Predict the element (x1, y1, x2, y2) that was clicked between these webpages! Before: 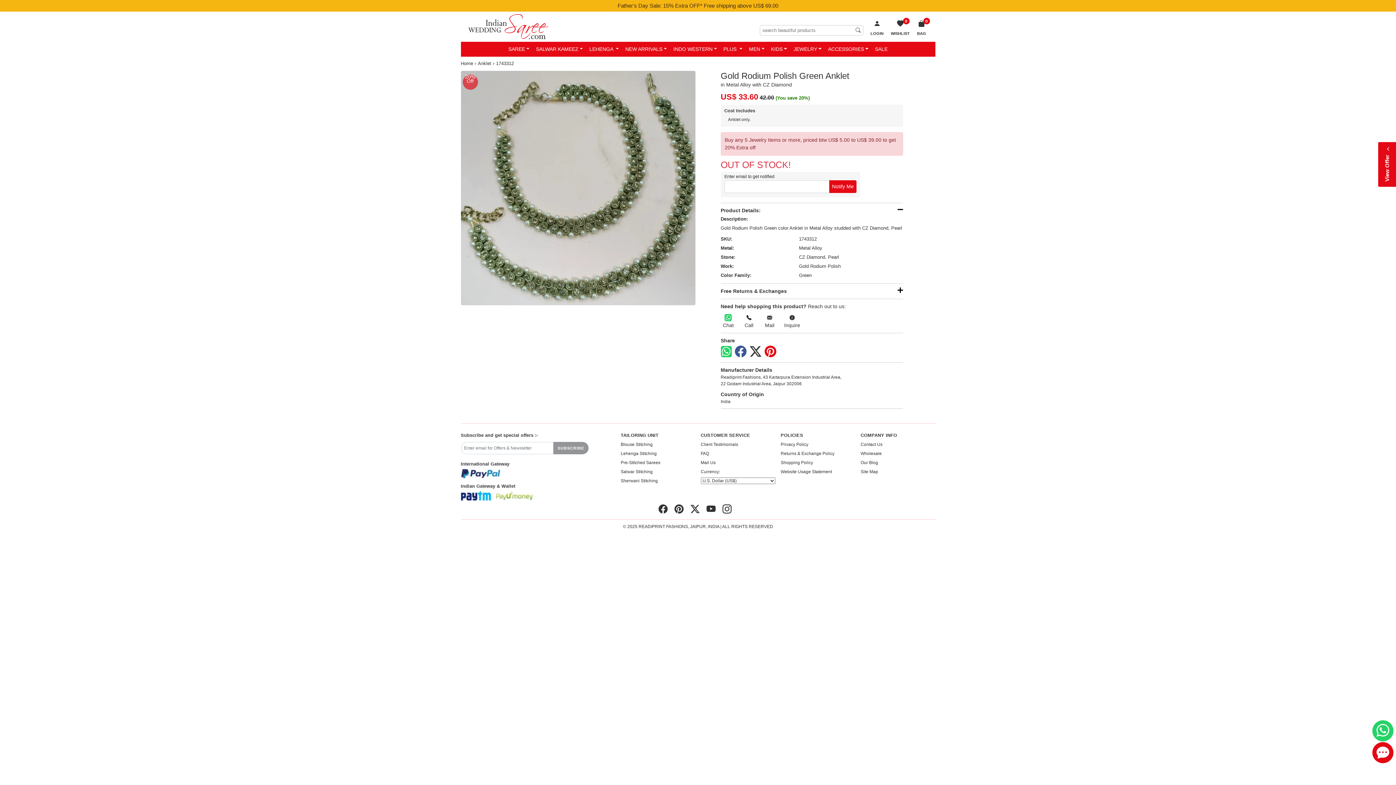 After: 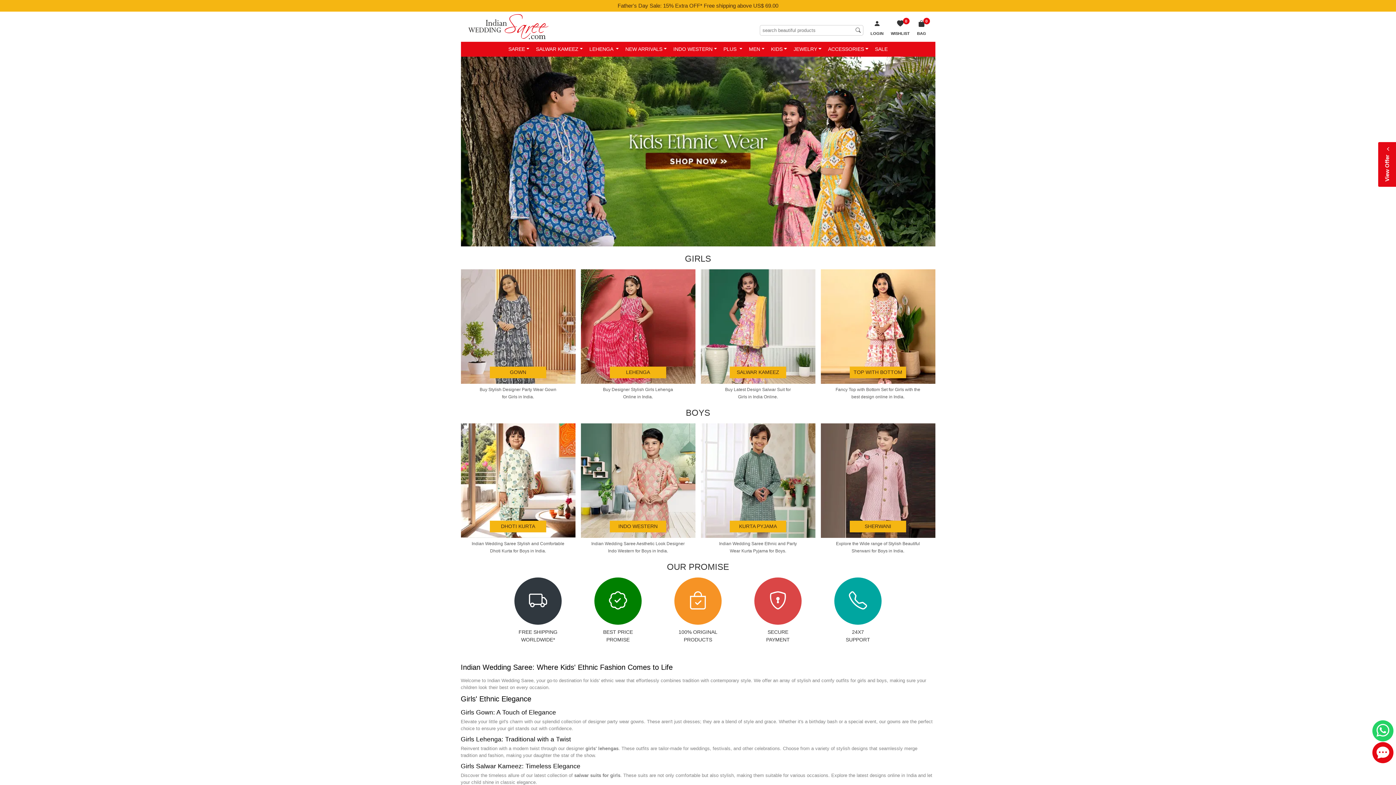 Action: bbox: (767, 41, 790, 56) label: KIDS